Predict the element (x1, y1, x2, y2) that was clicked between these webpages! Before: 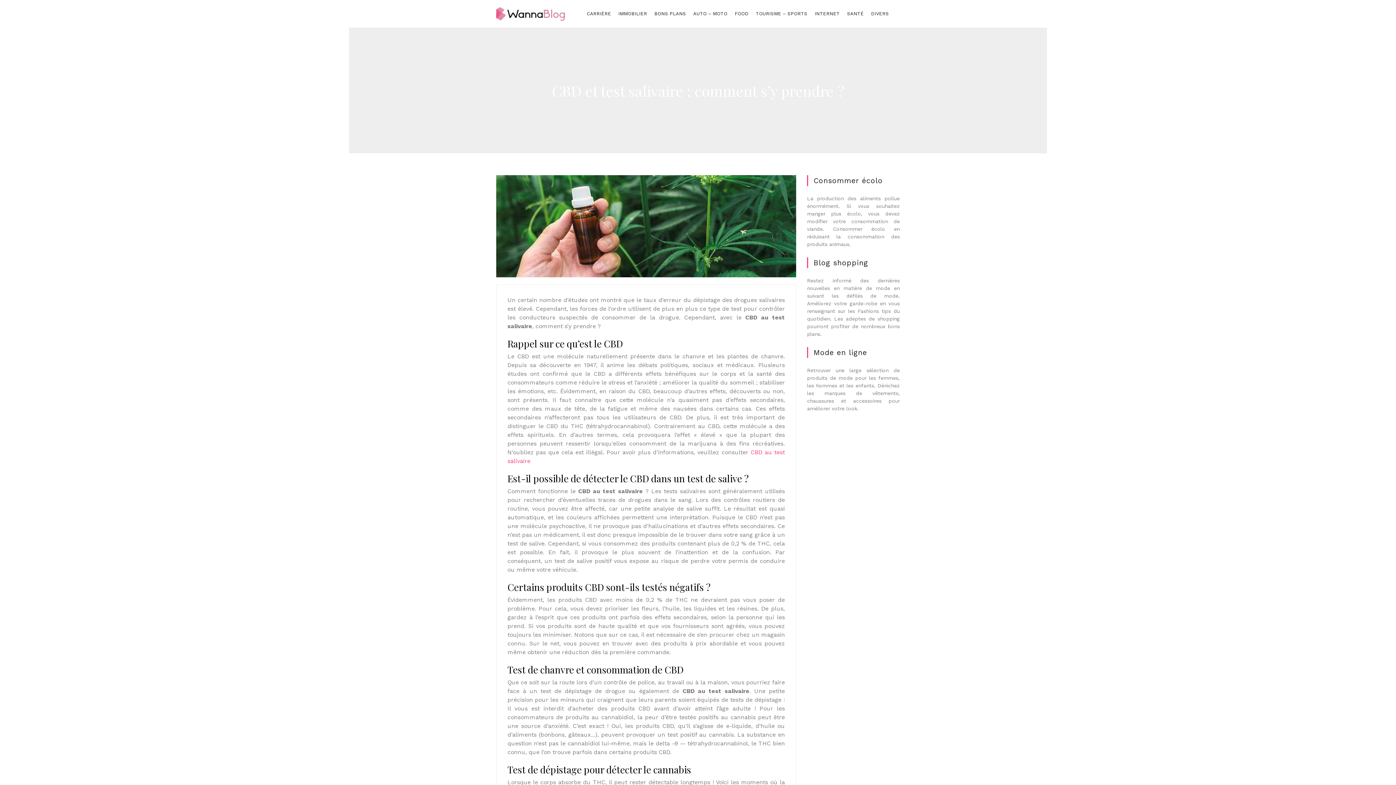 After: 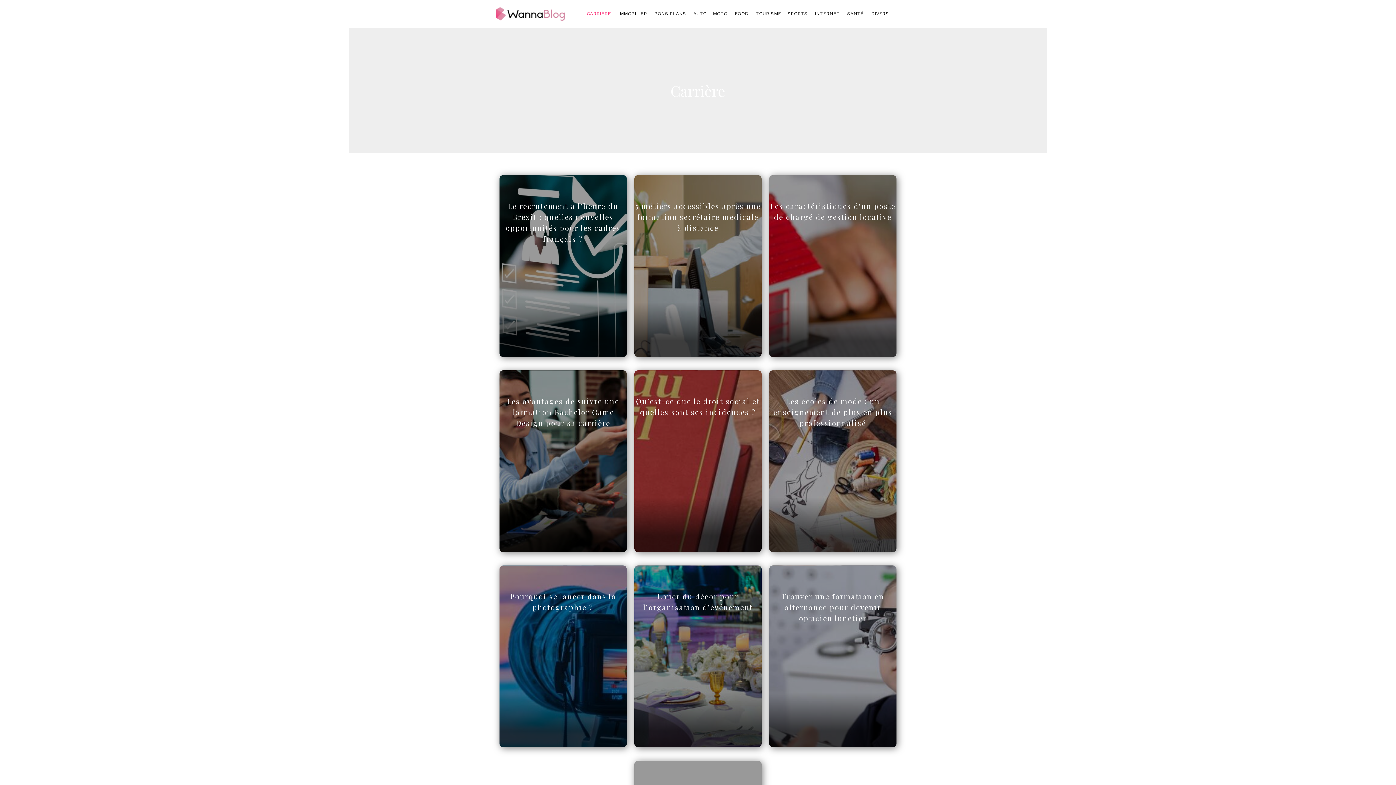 Action: bbox: (586, 7, 611, 20) label: CARRIÈRE